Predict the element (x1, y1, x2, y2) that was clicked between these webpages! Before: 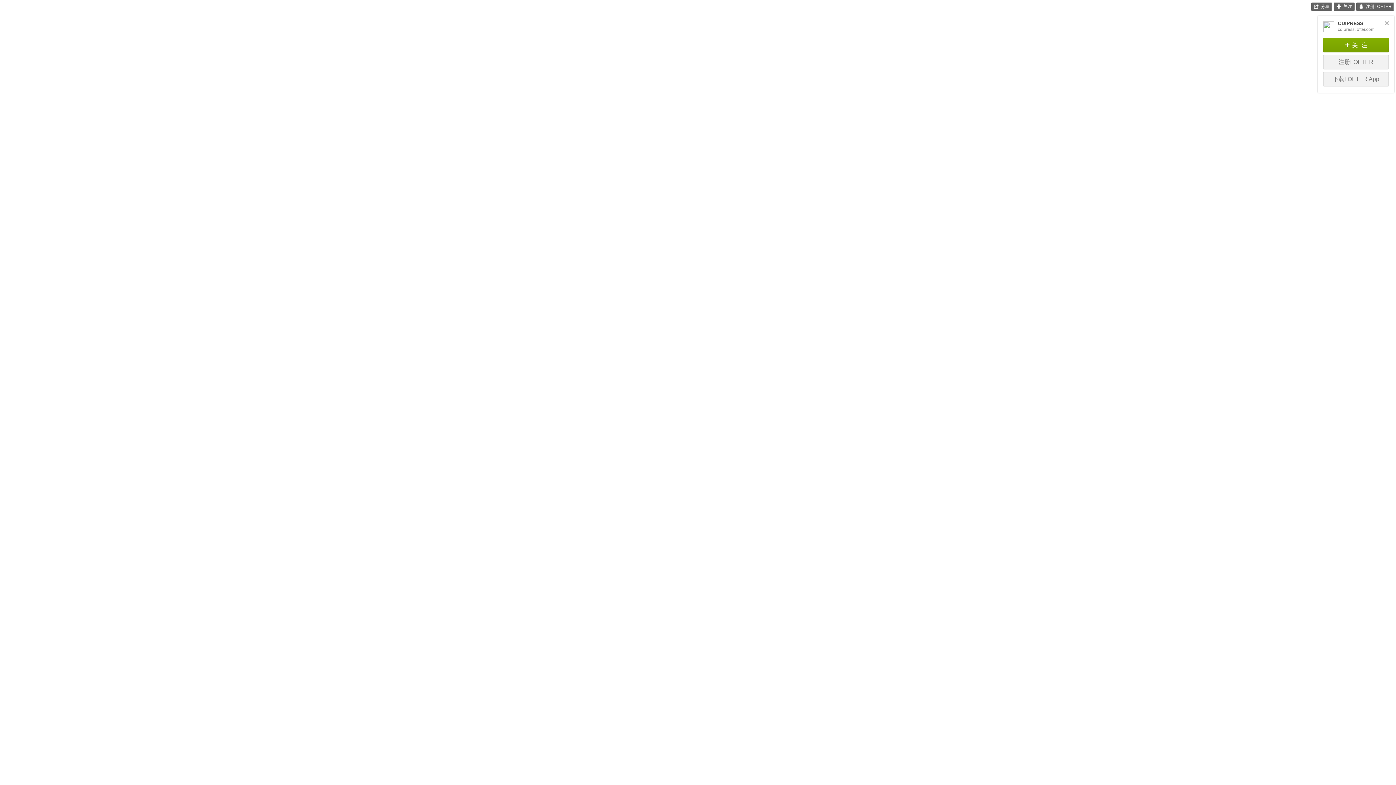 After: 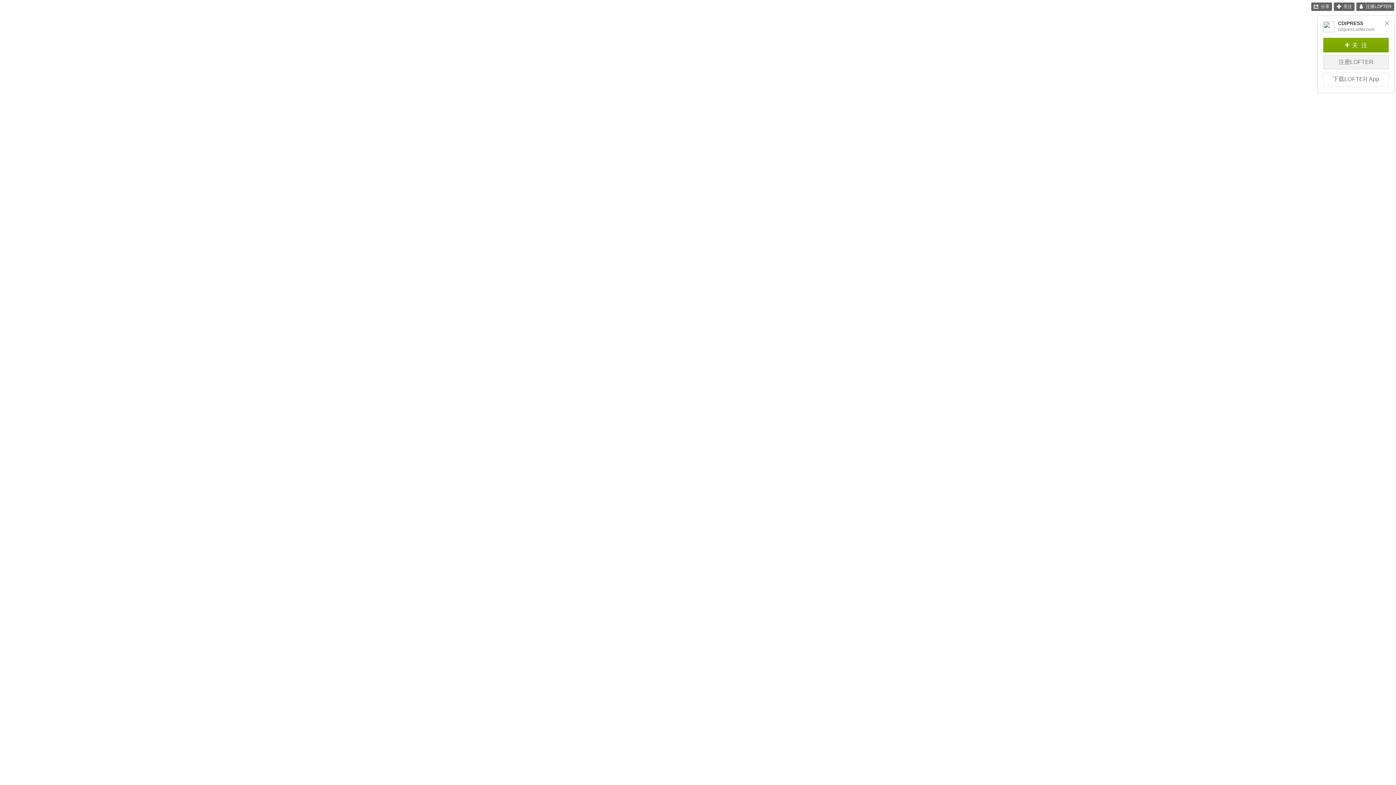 Action: bbox: (1323, 72, 1389, 87) label: 下载LOFTER App